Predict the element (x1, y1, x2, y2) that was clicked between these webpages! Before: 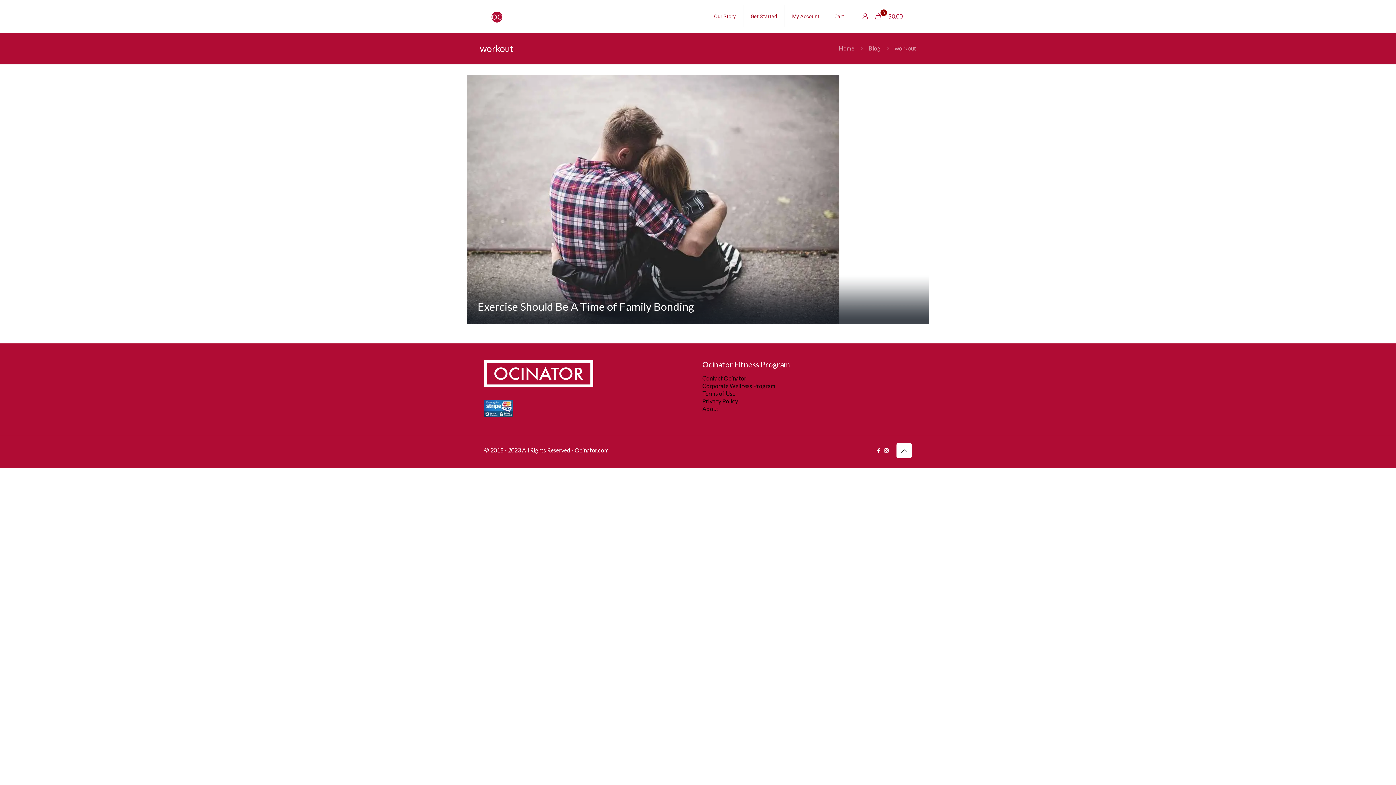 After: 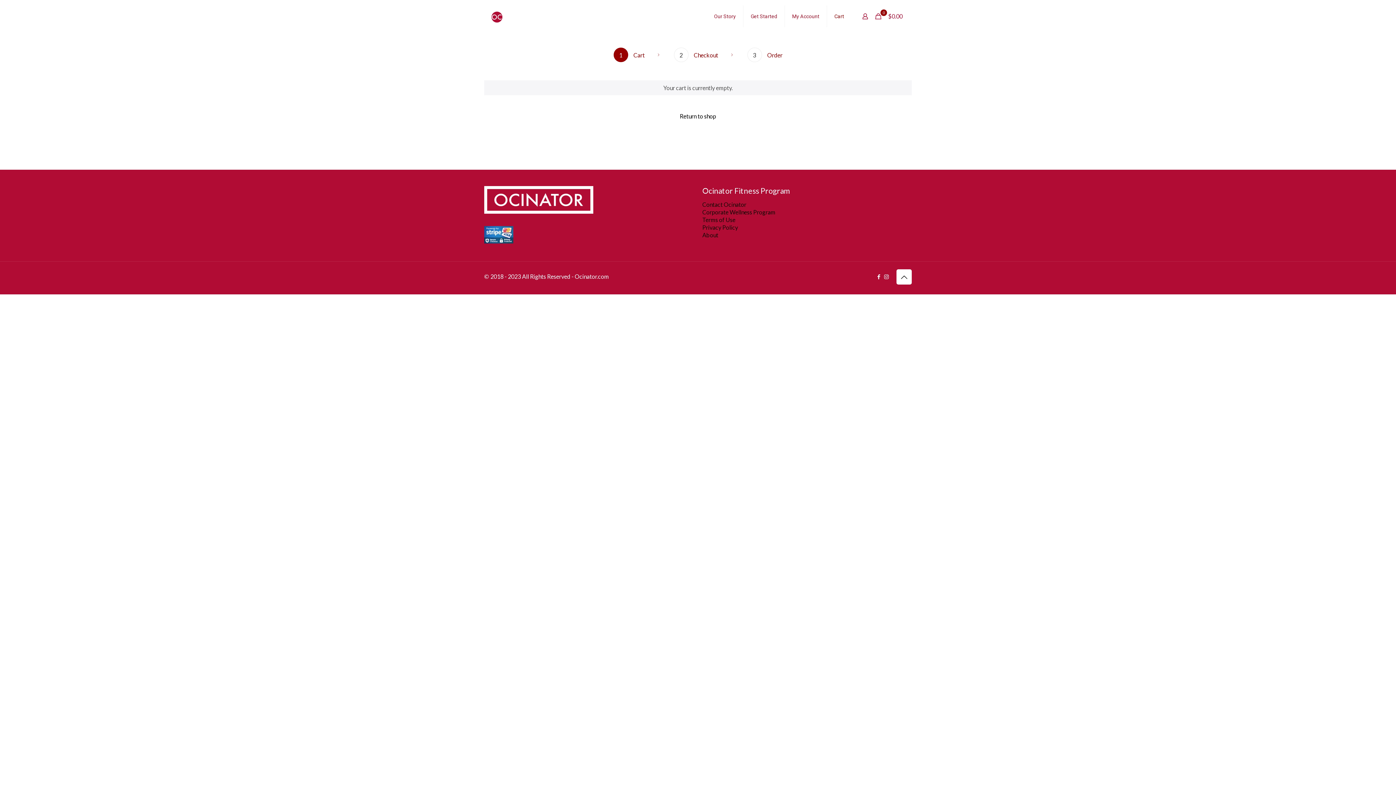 Action: bbox: (827, 0, 851, 32) label: Cart